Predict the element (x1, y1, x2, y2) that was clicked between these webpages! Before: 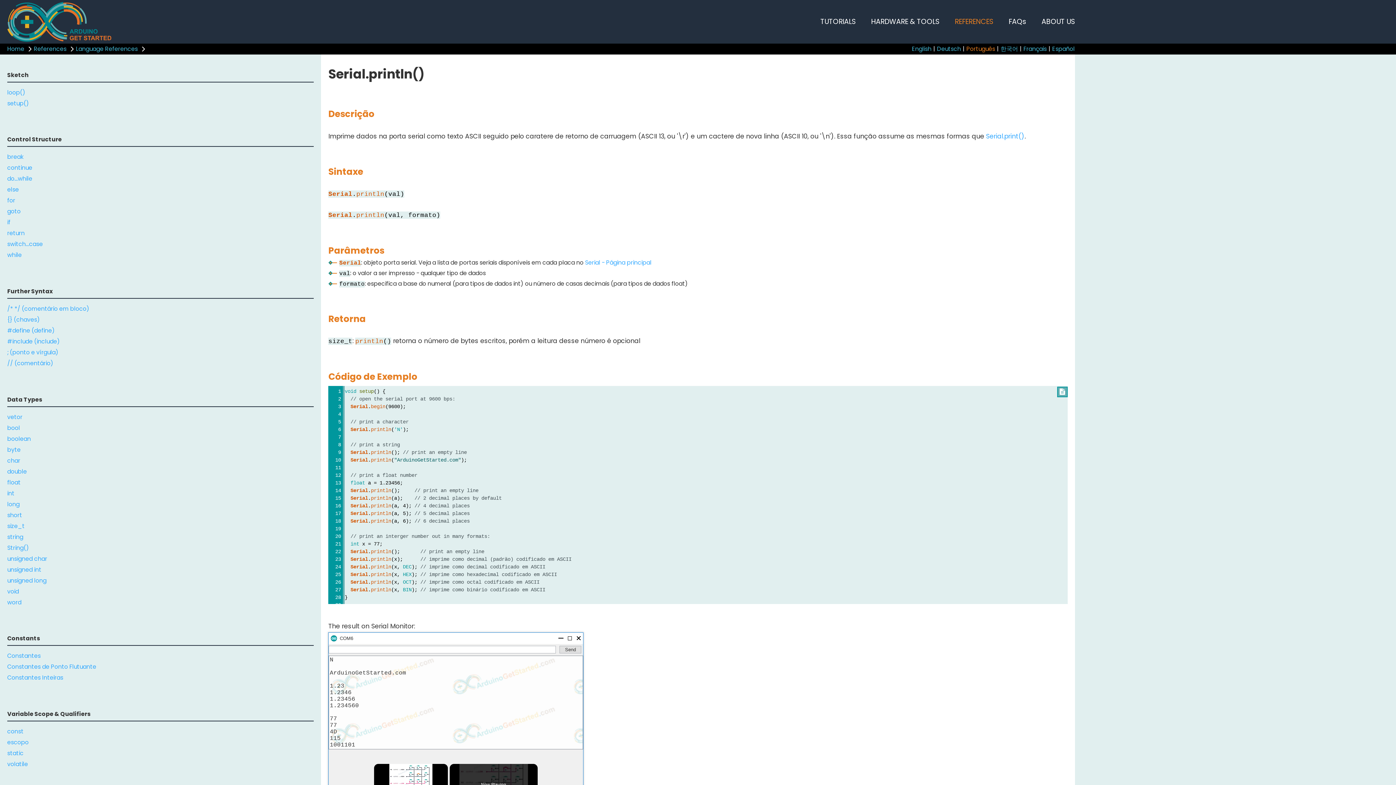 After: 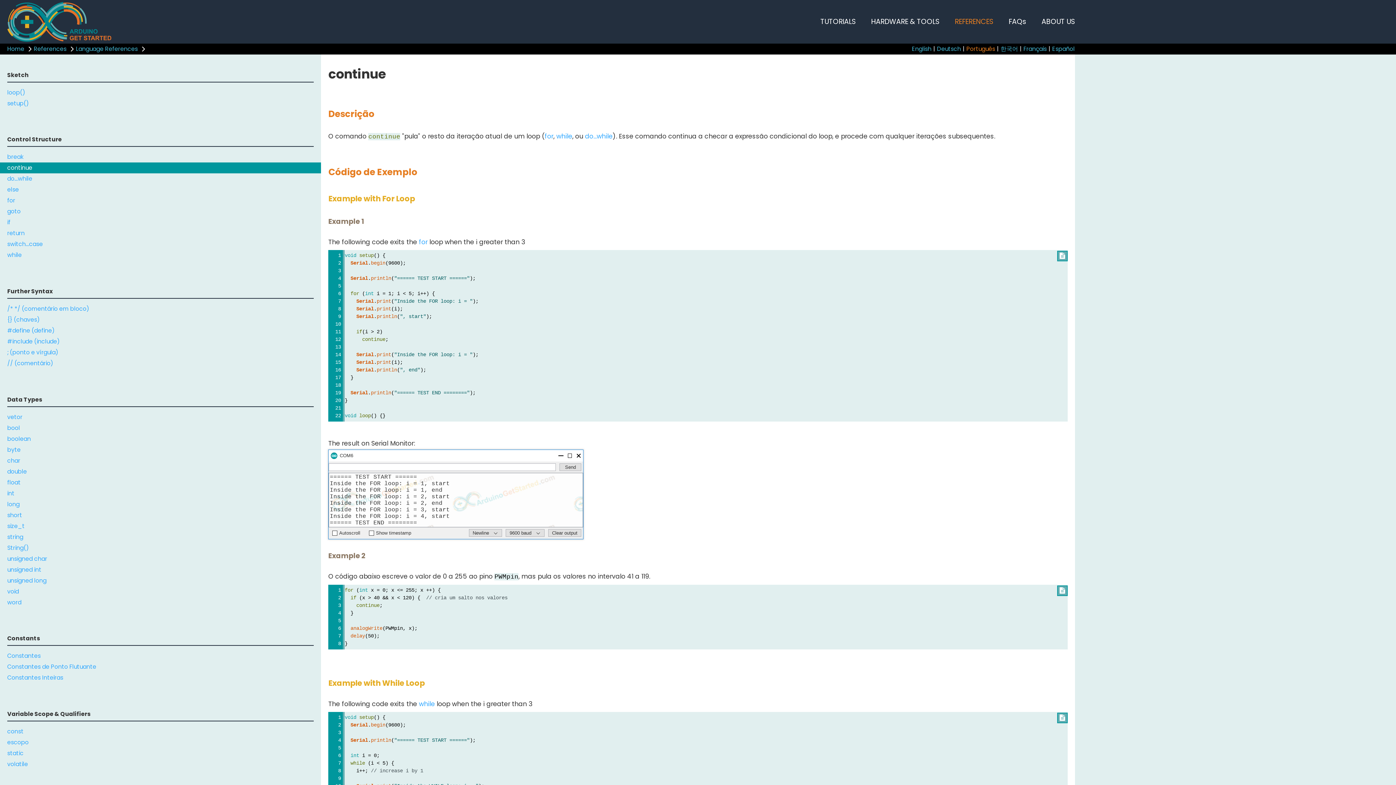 Action: bbox: (0, 162, 321, 173) label: continue